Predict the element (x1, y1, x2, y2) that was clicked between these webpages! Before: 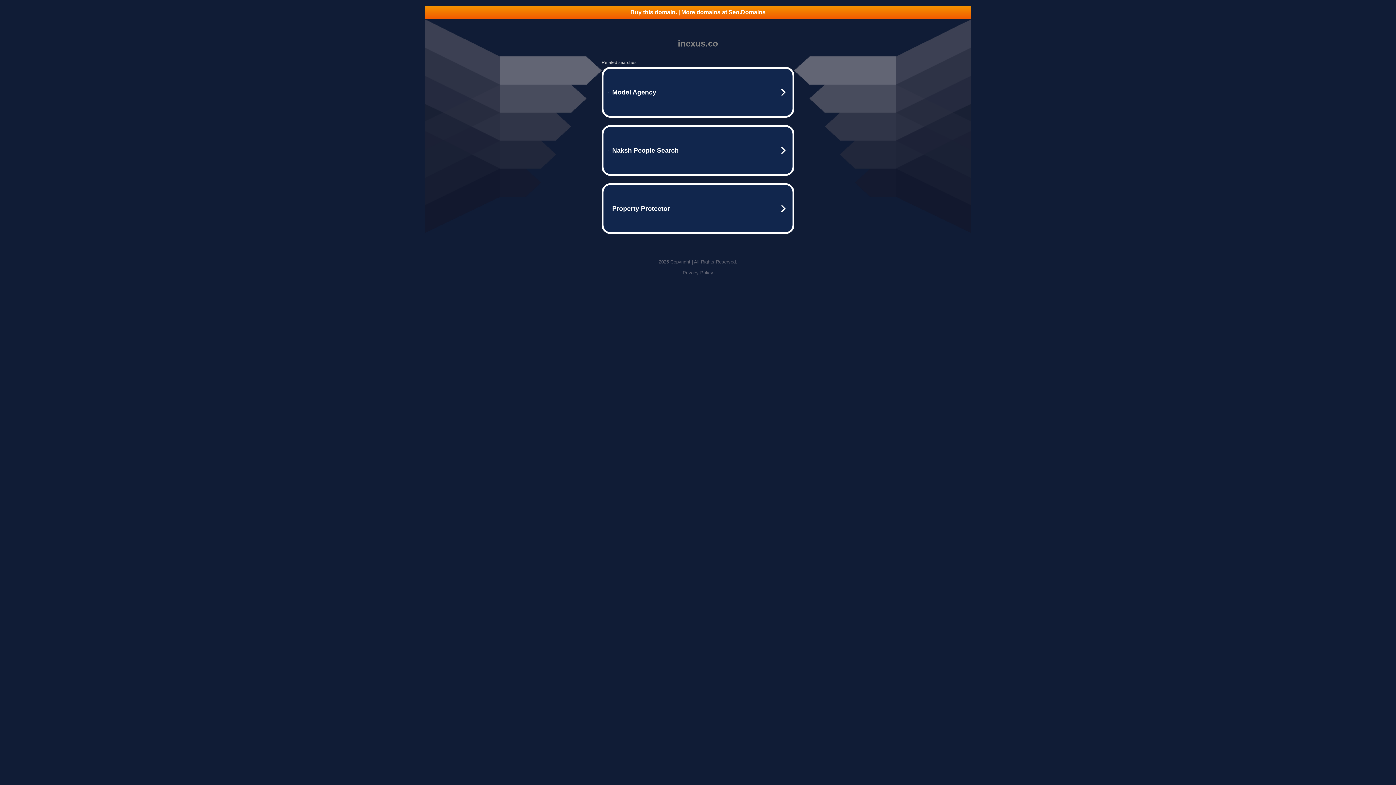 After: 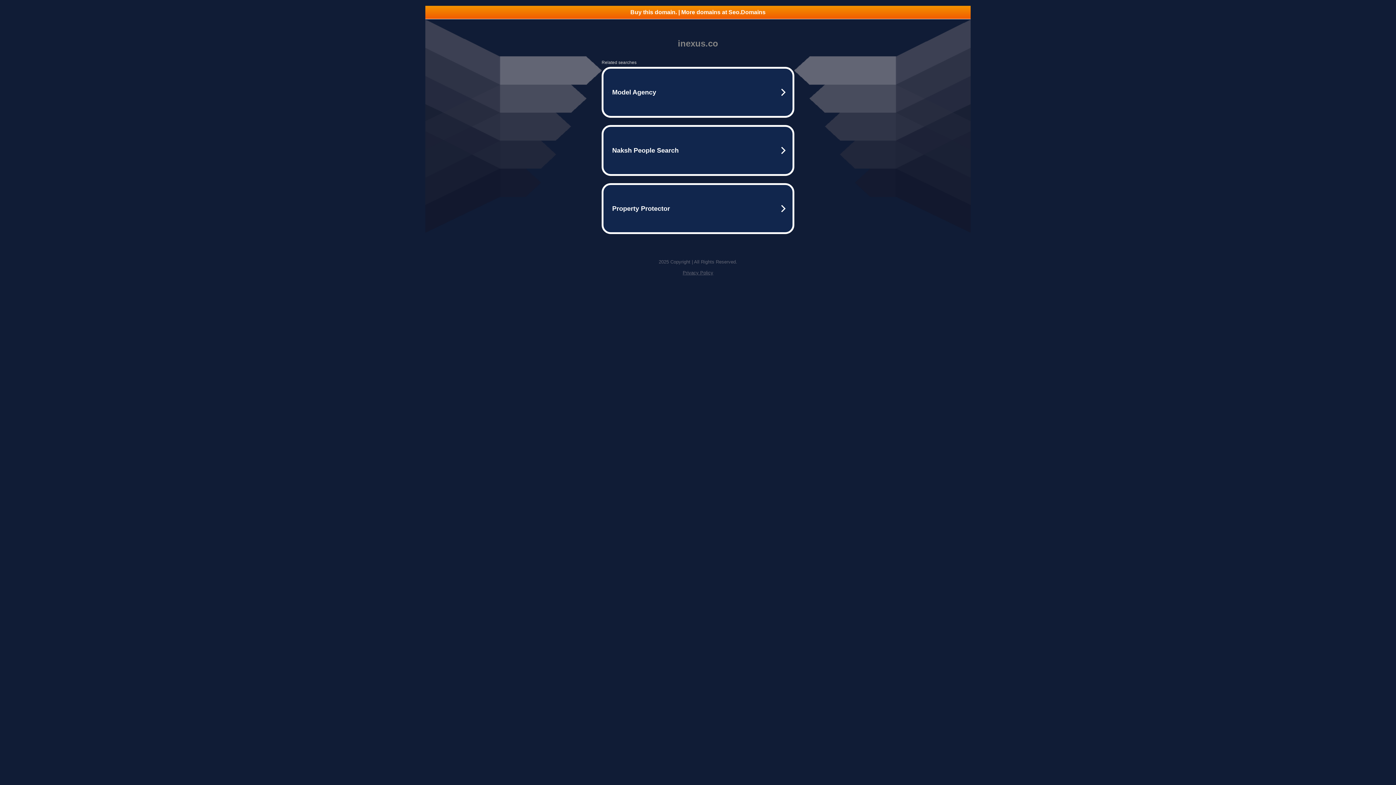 Action: bbox: (425, 5, 970, 18) label: Buy this domain. | More domains at Seo.Domains